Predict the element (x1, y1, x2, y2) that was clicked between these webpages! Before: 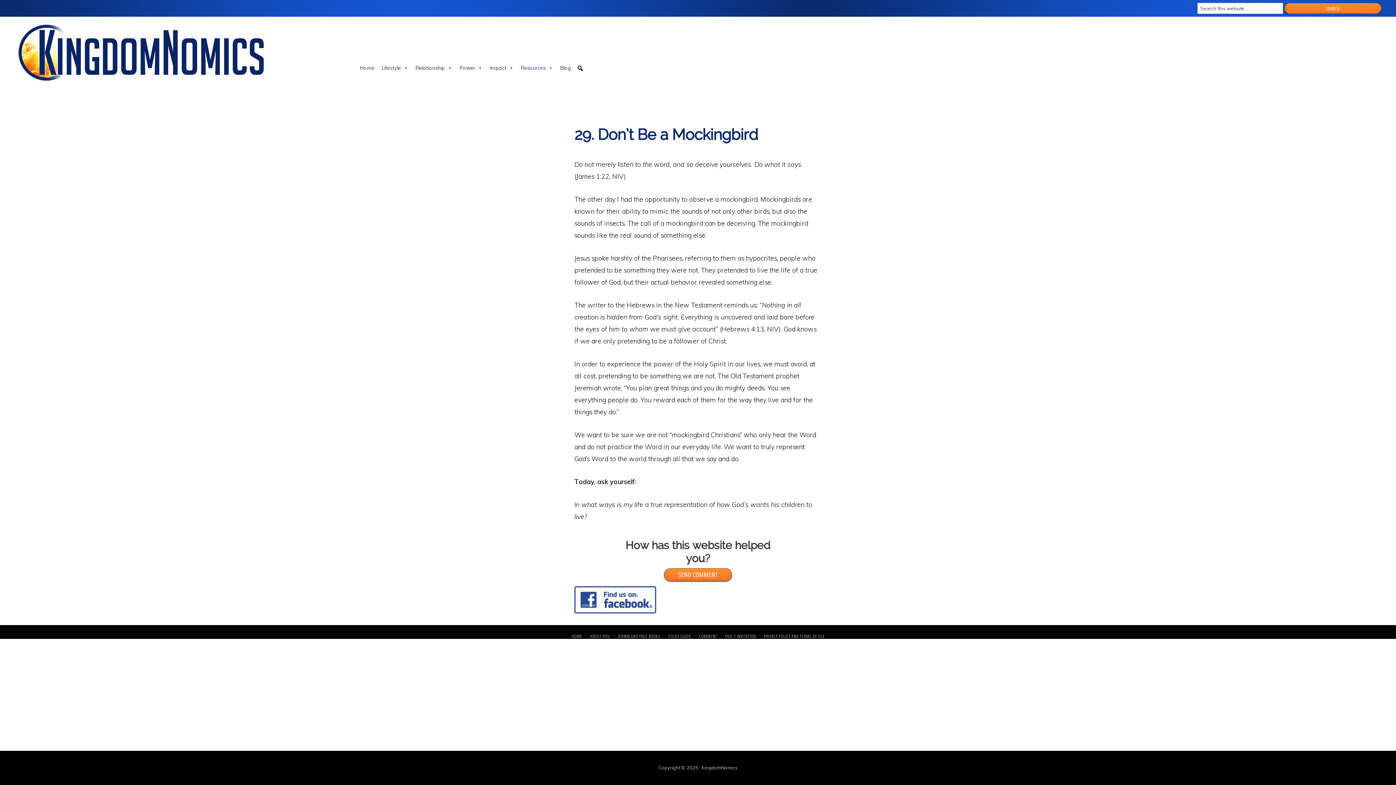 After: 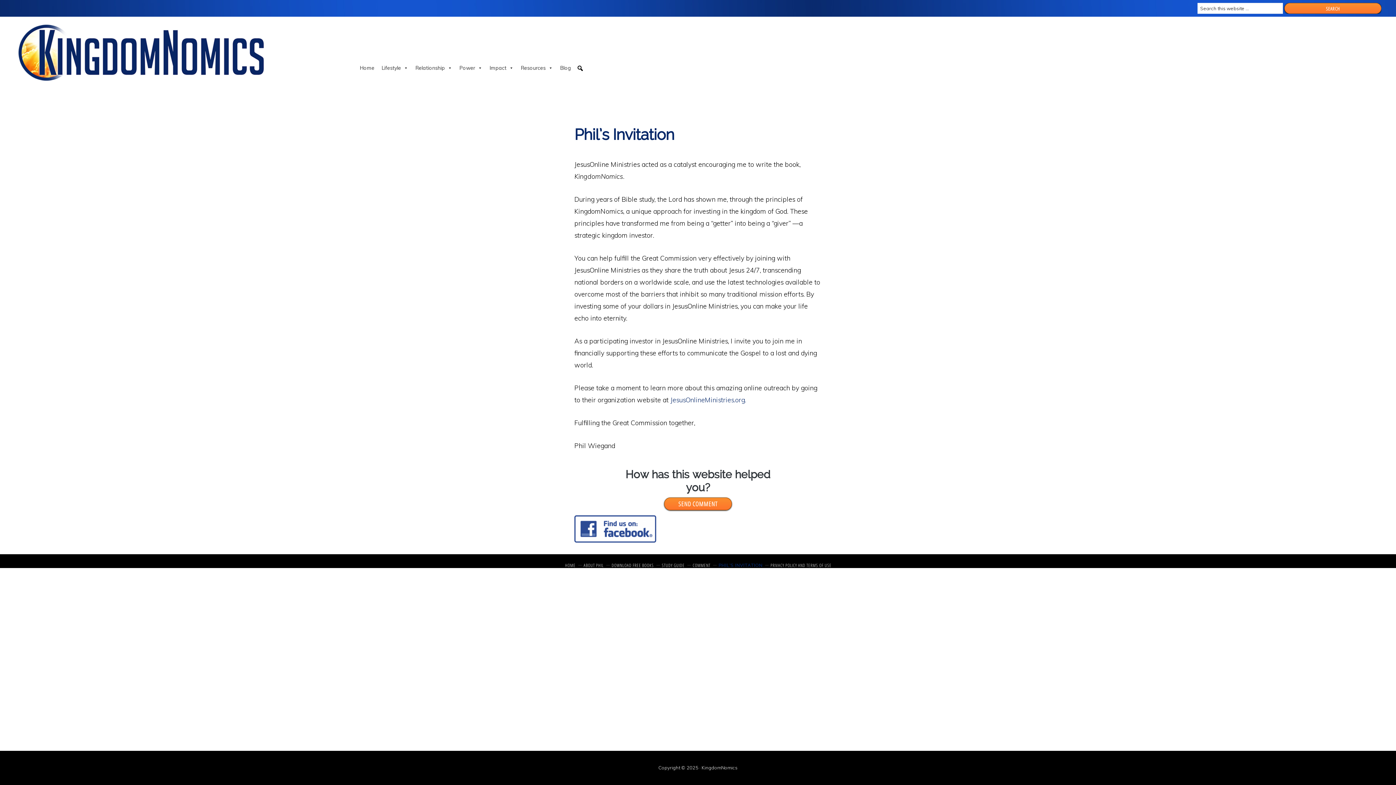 Action: label: PHIL’S INVITATION bbox: (725, 688, 756, 693)